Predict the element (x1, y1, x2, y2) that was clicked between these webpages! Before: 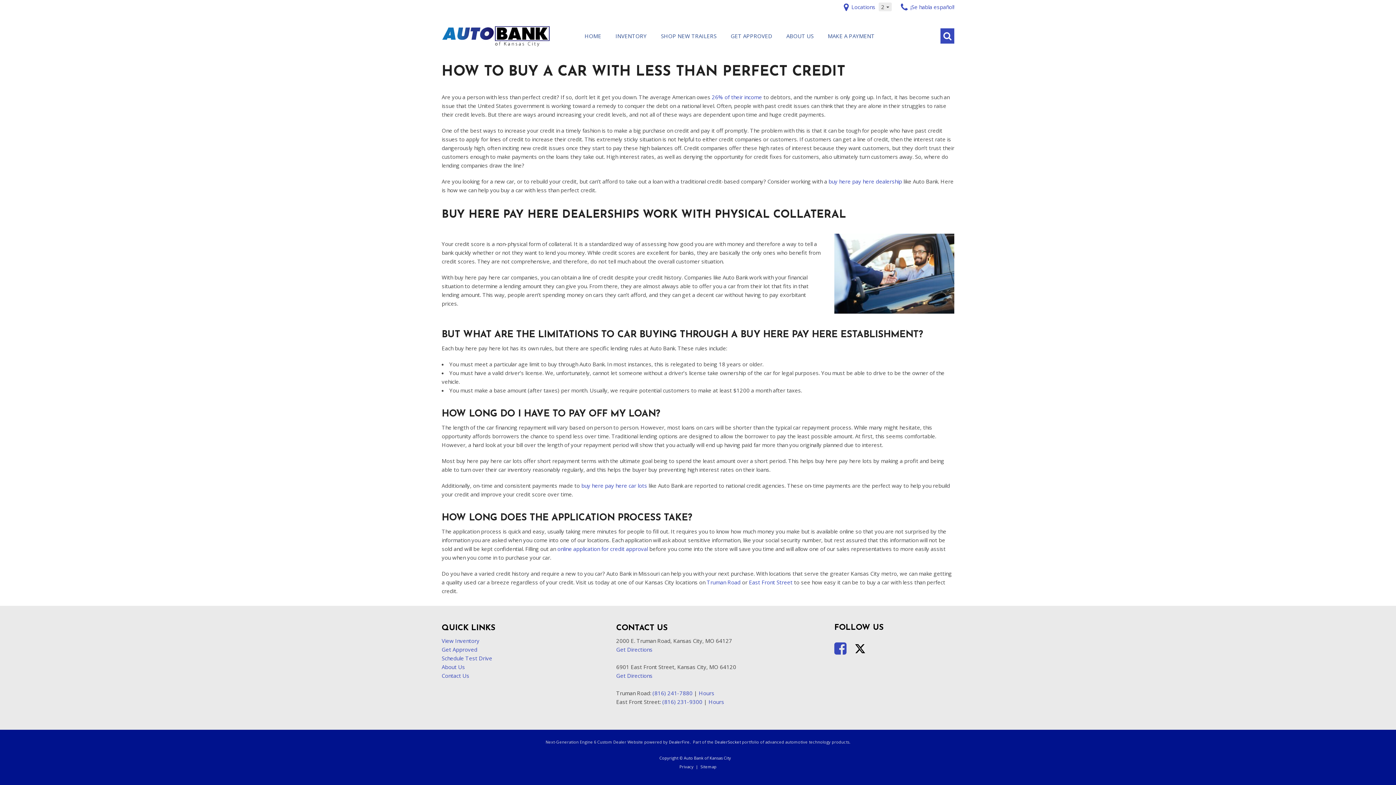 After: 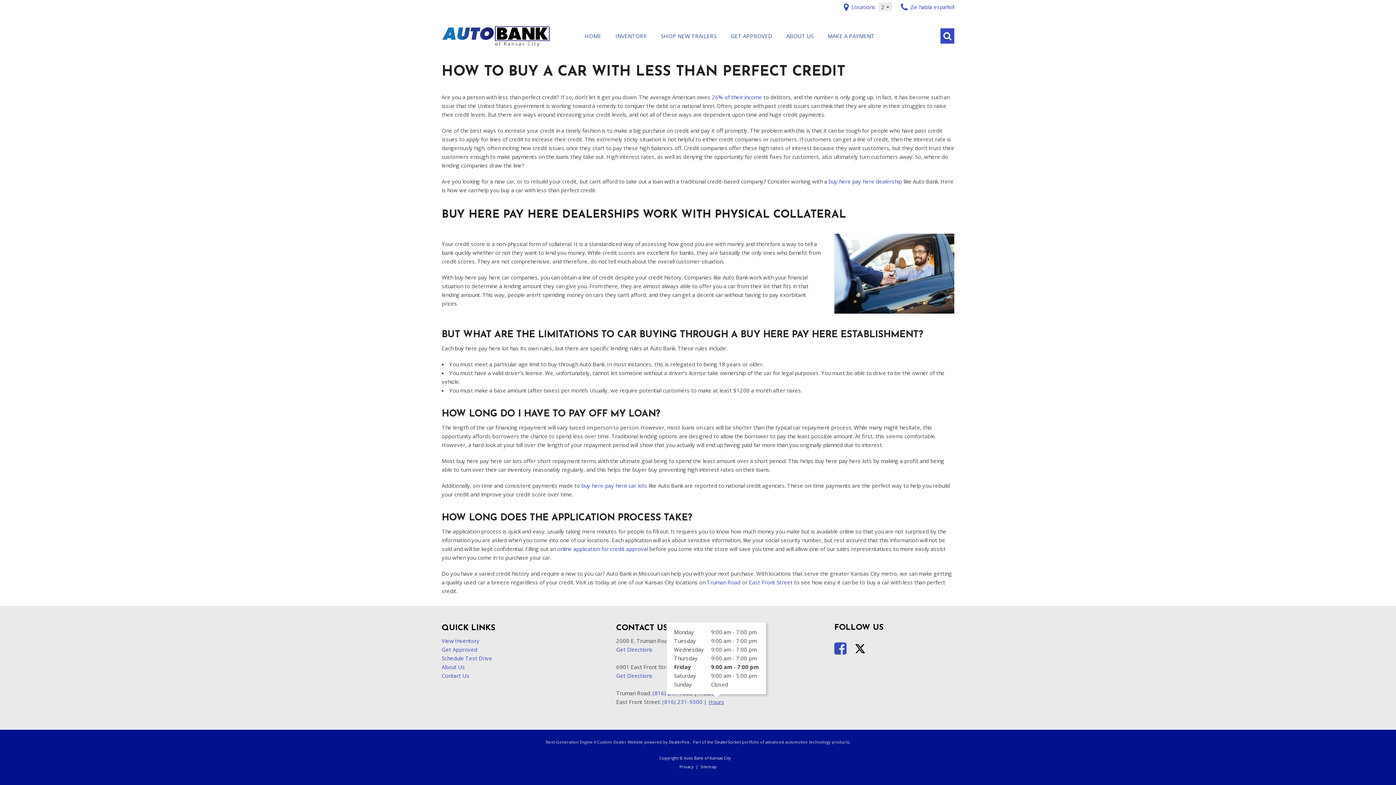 Action: bbox: (708, 698, 724, 705) label: Hours